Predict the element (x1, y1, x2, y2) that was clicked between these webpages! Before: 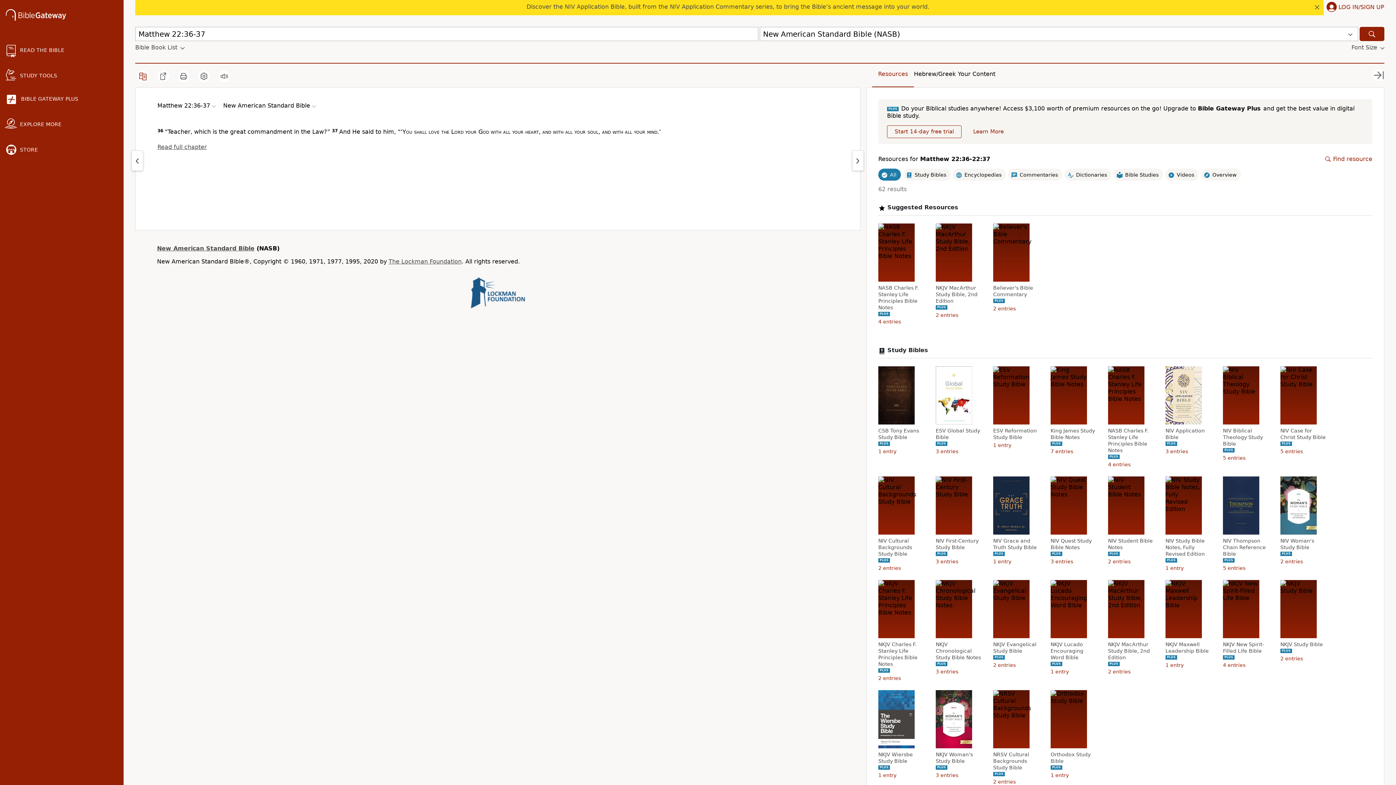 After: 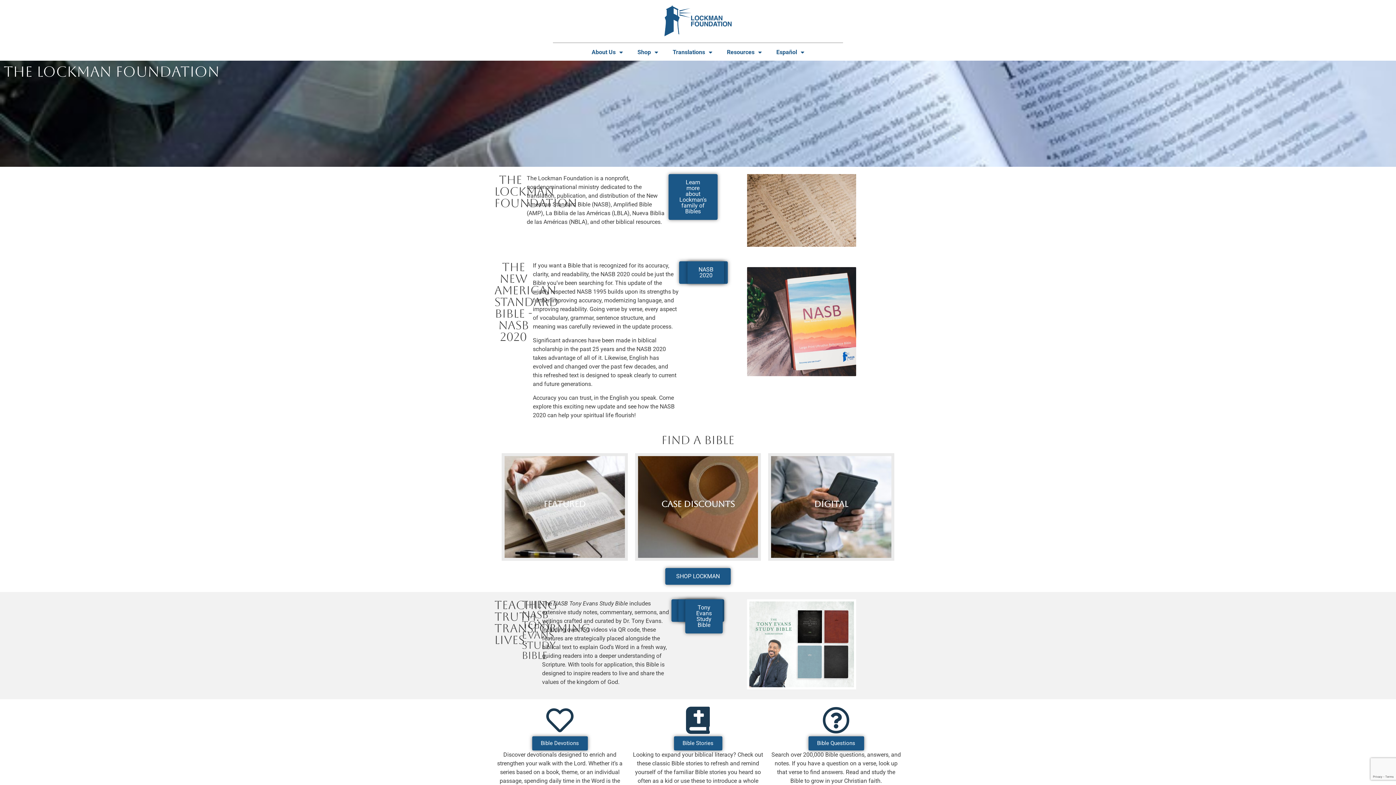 Action: label: The Lockman Foundation bbox: (388, 258, 461, 265)